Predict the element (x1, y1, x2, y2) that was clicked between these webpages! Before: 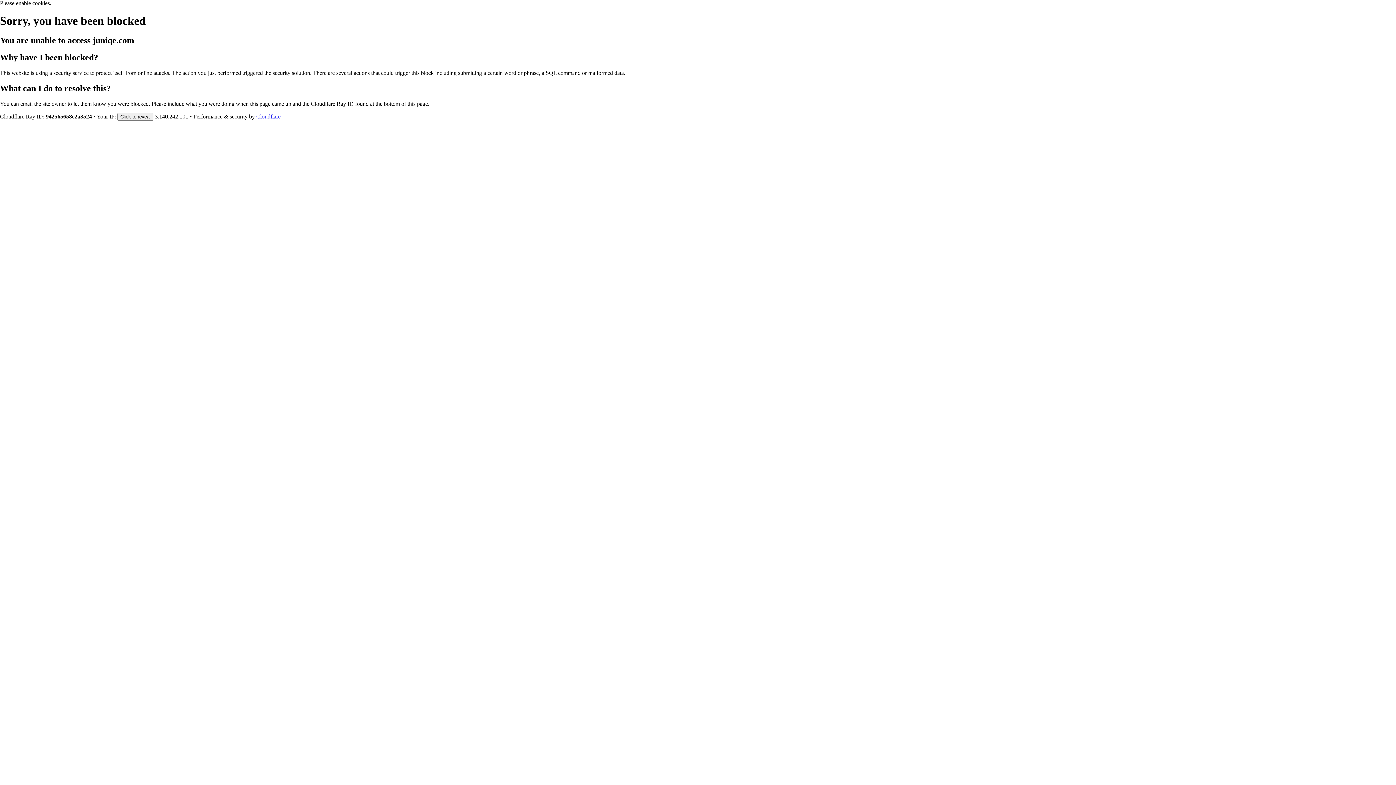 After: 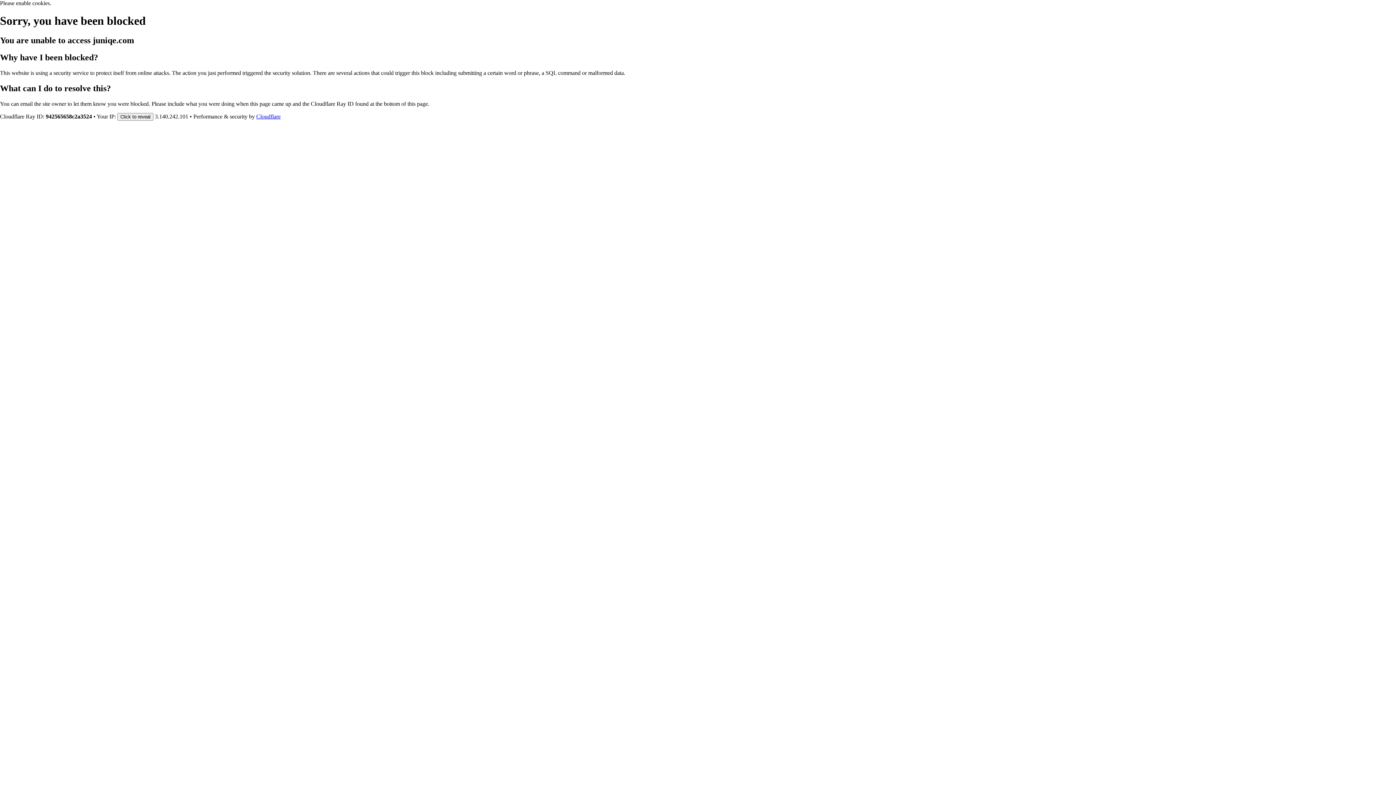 Action: bbox: (256, 113, 280, 119) label: Cloudflare